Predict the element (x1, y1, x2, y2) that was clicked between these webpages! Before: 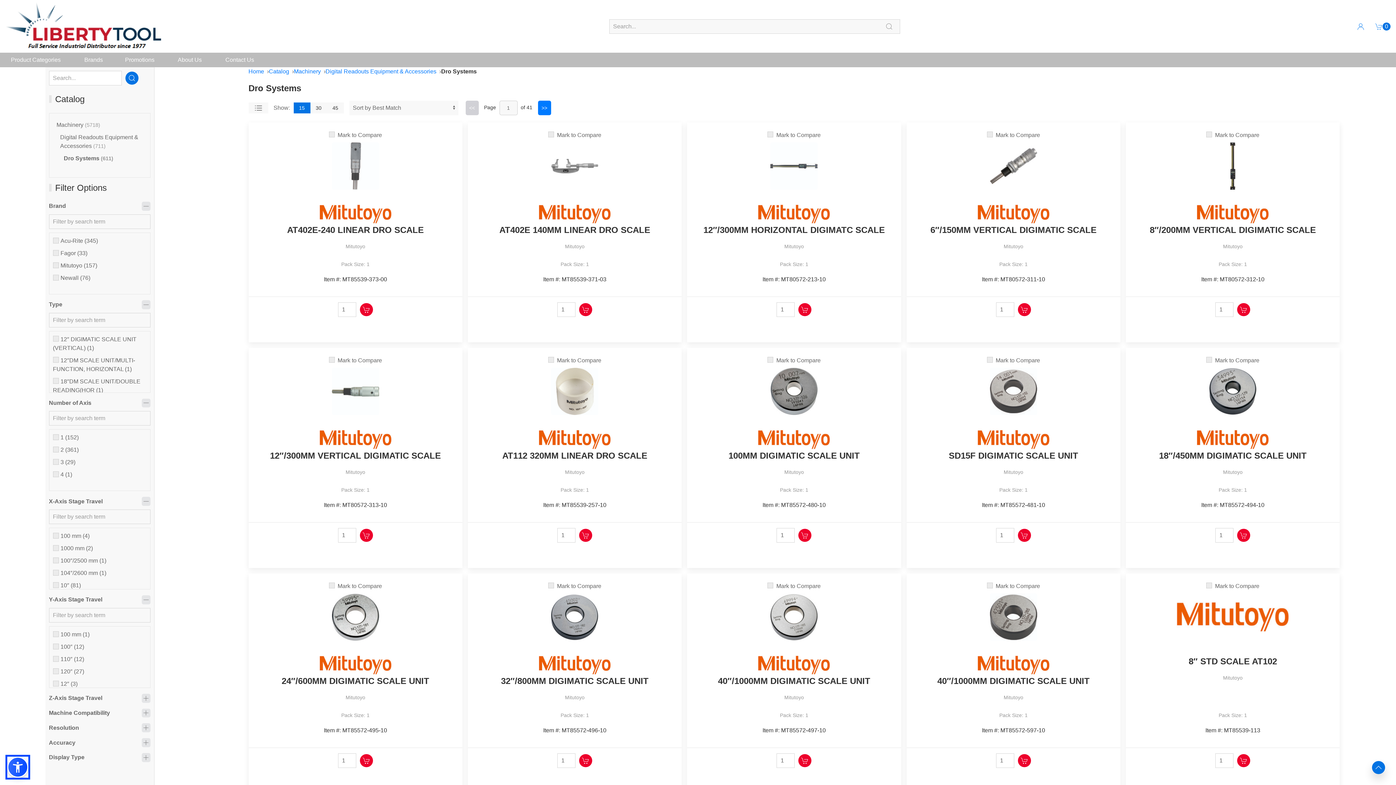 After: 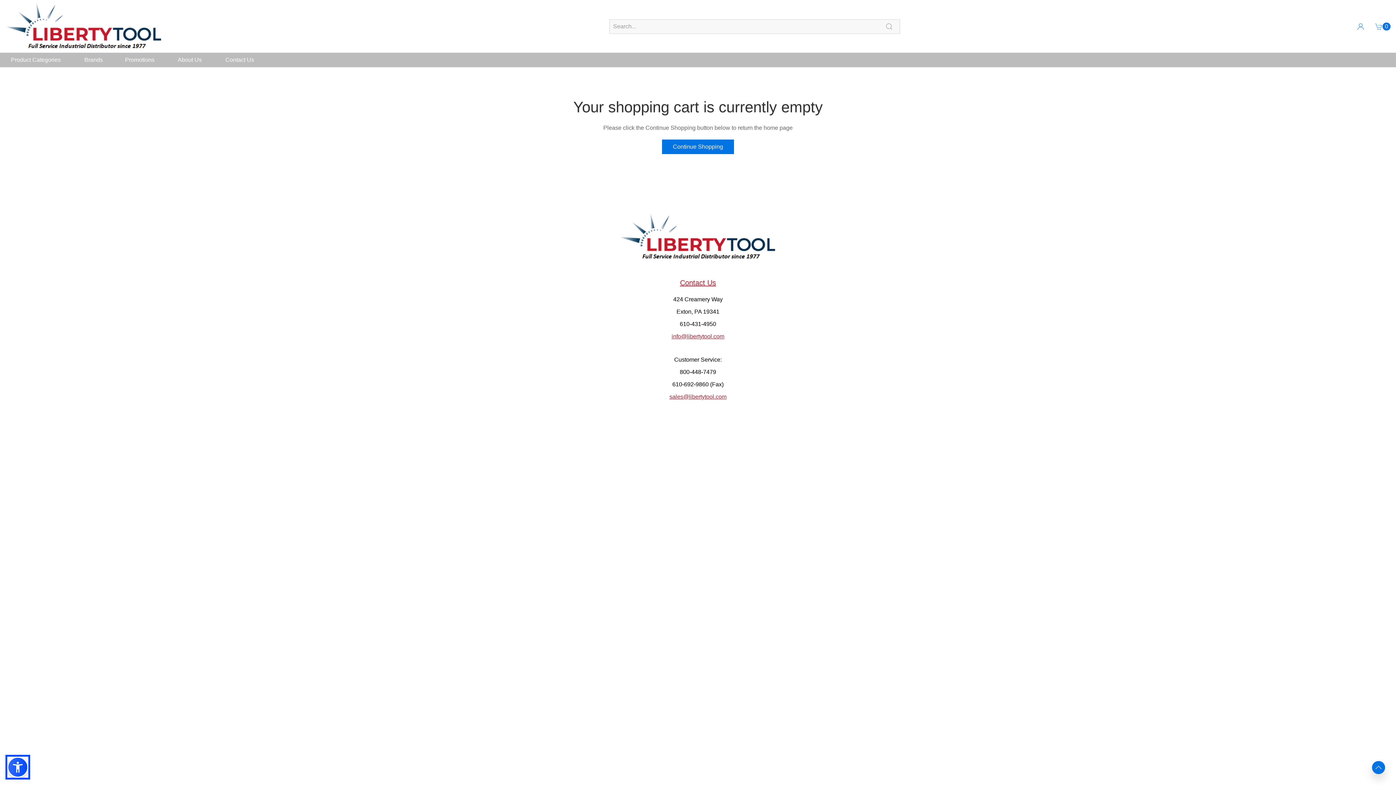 Action: label: Shopping Cart
0 bbox: (1375, 22, 1390, 30)